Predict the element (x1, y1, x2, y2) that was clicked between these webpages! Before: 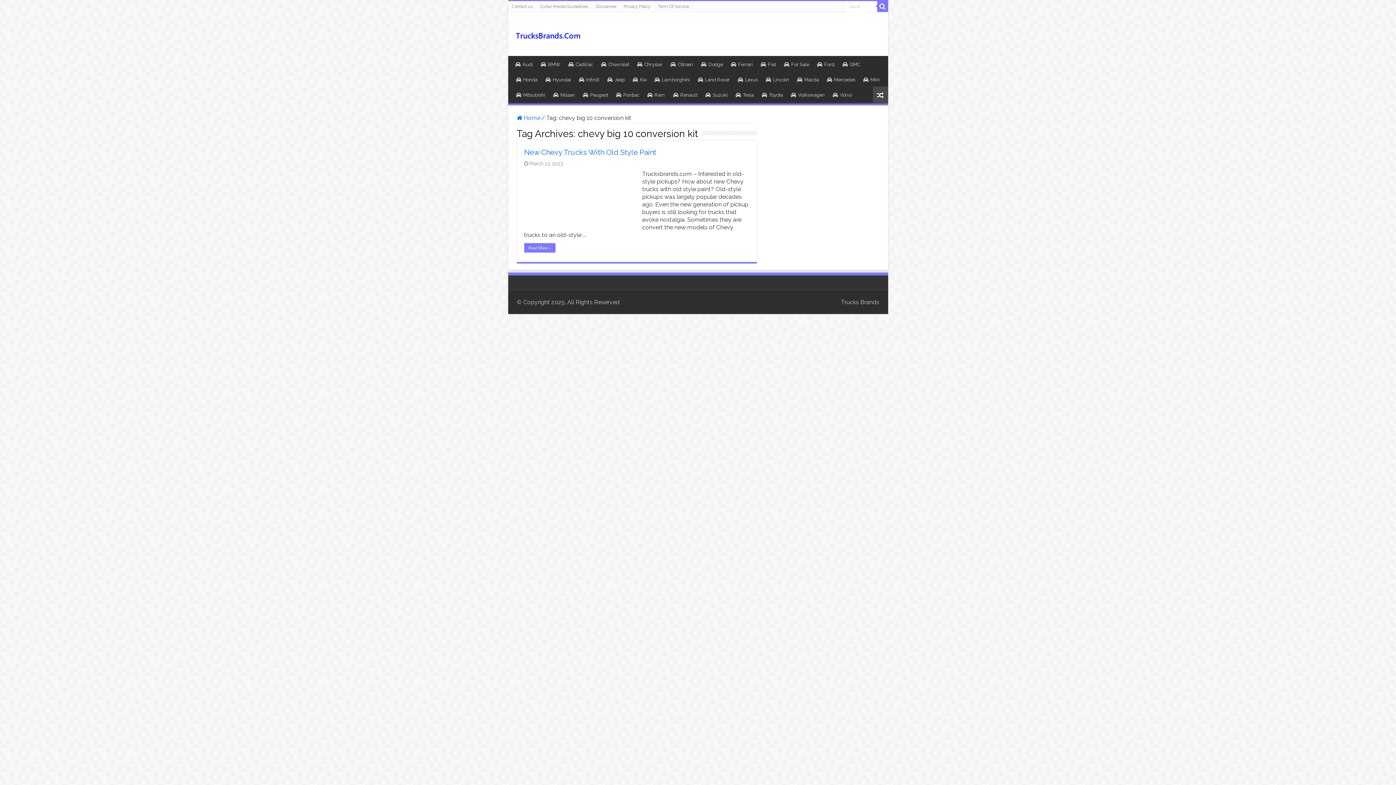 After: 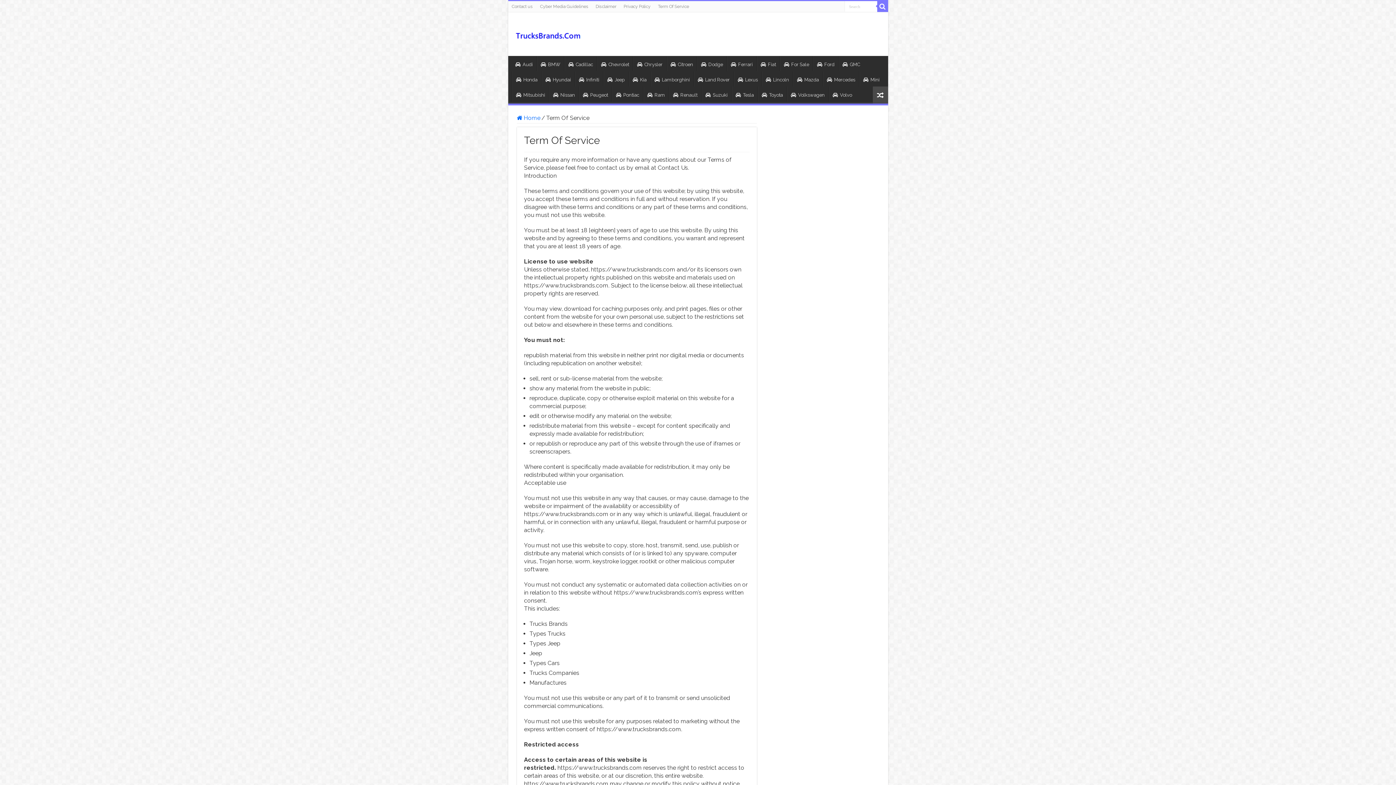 Action: bbox: (654, 1, 692, 12) label: Term Of Service